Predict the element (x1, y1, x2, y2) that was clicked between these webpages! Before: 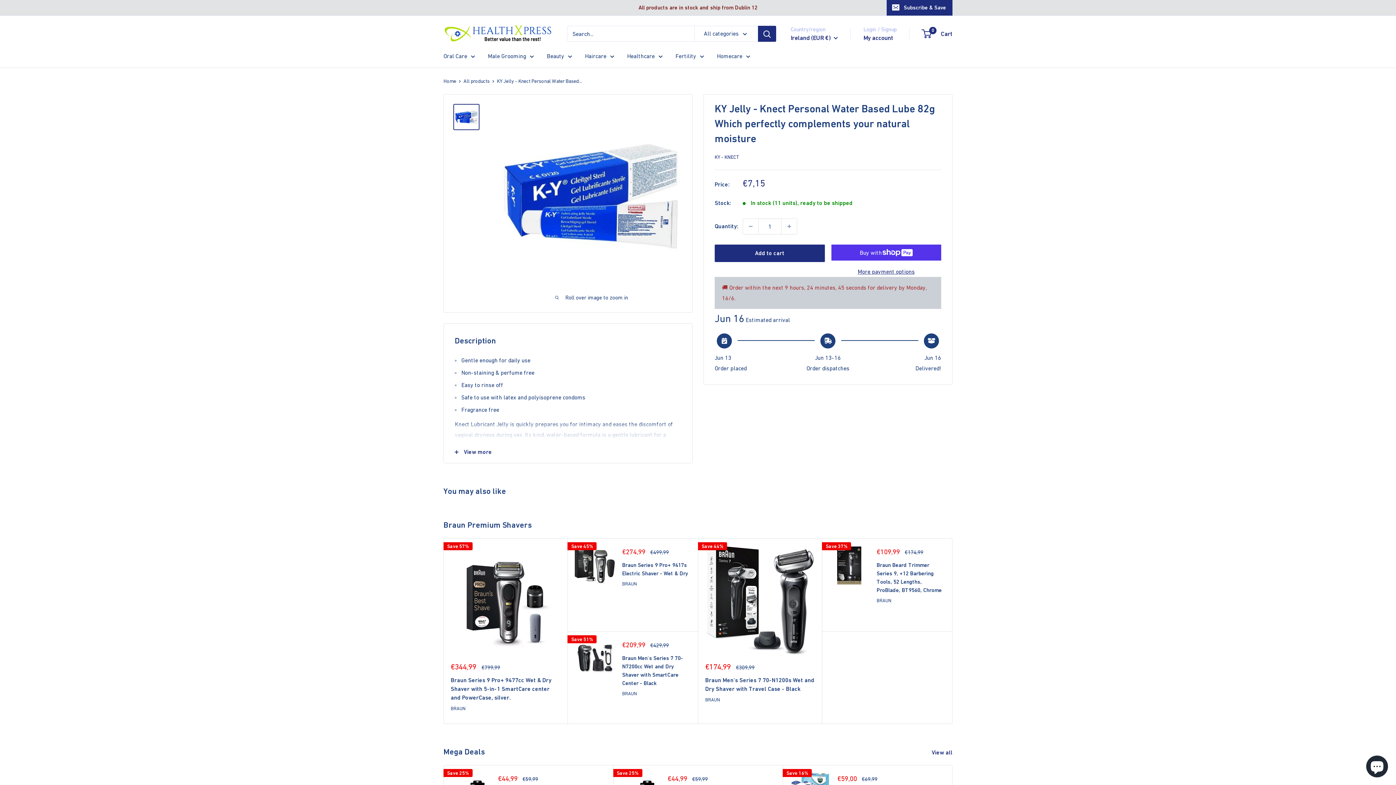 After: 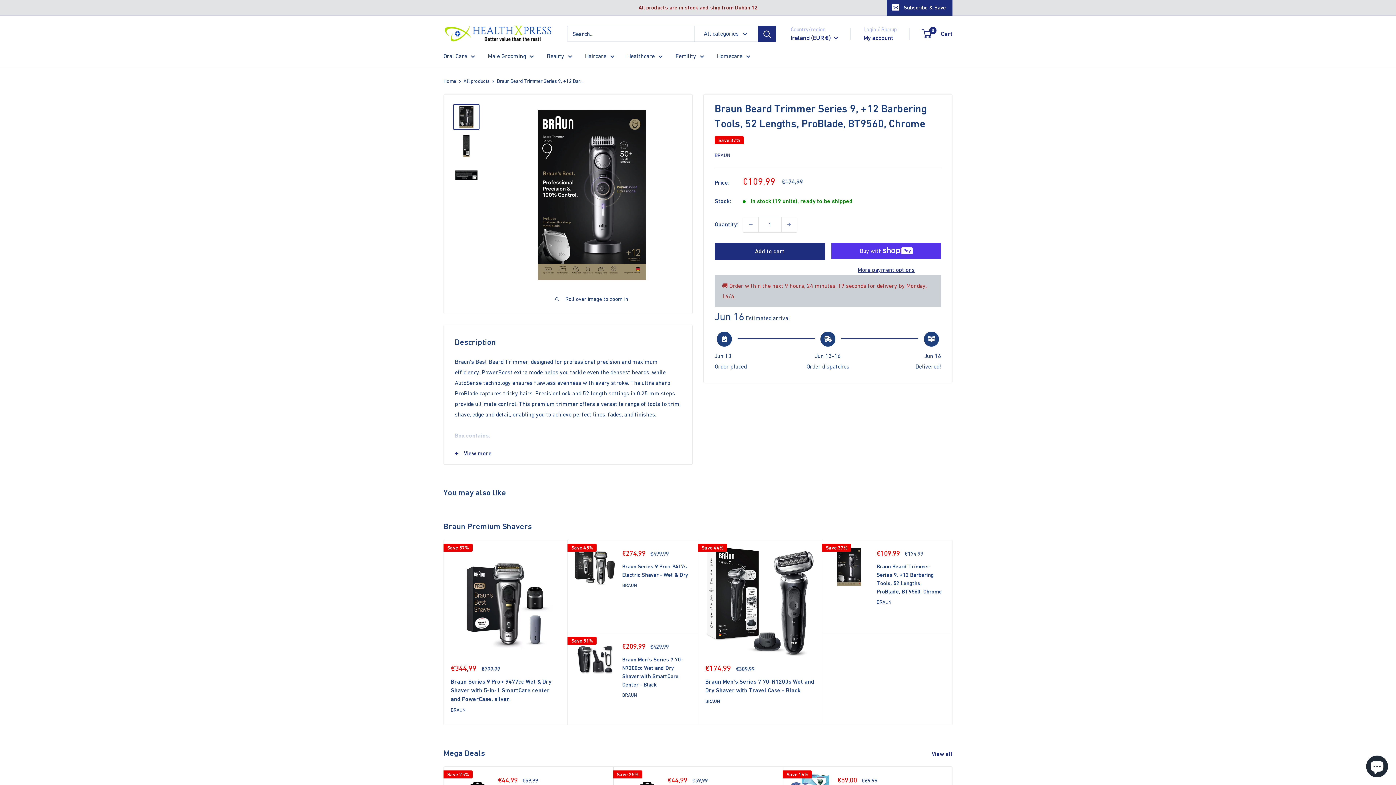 Action: bbox: (876, 561, 945, 594) label: Braun Beard Trimmer Series 9, +12 Barbering Tools, 52 Lengths, ProBlade, BT9560, Chrome